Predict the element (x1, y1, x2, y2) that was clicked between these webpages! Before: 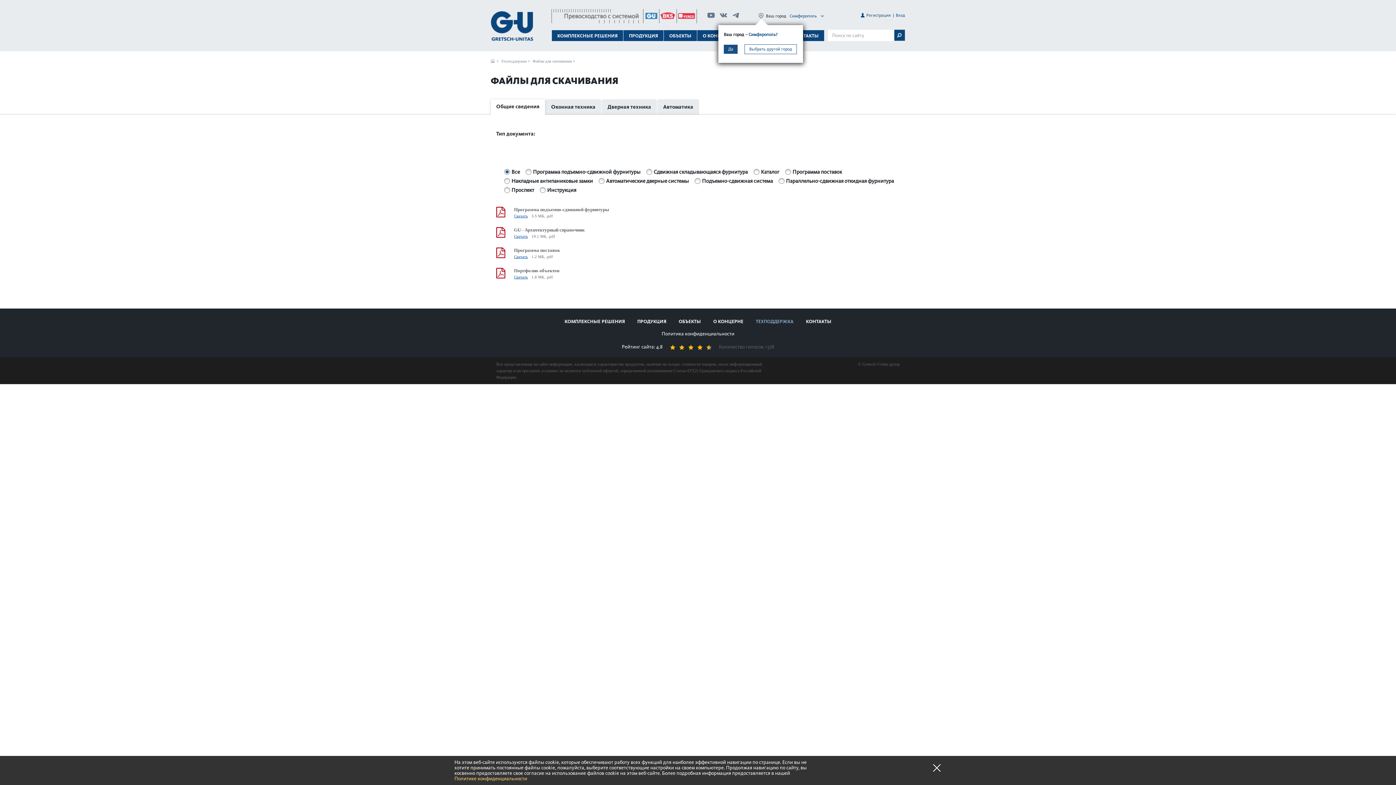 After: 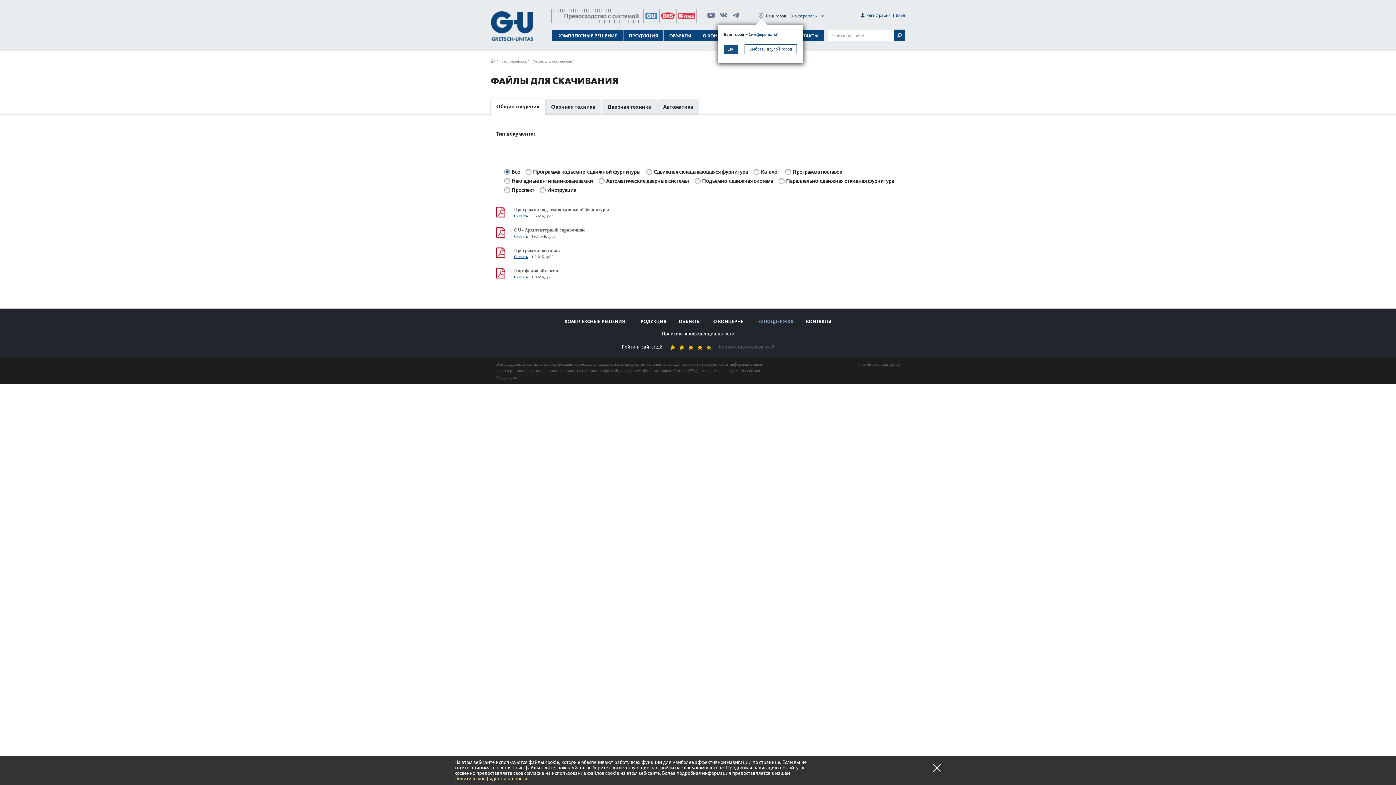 Action: label: Политике конфиденциальности bbox: (454, 776, 527, 782)